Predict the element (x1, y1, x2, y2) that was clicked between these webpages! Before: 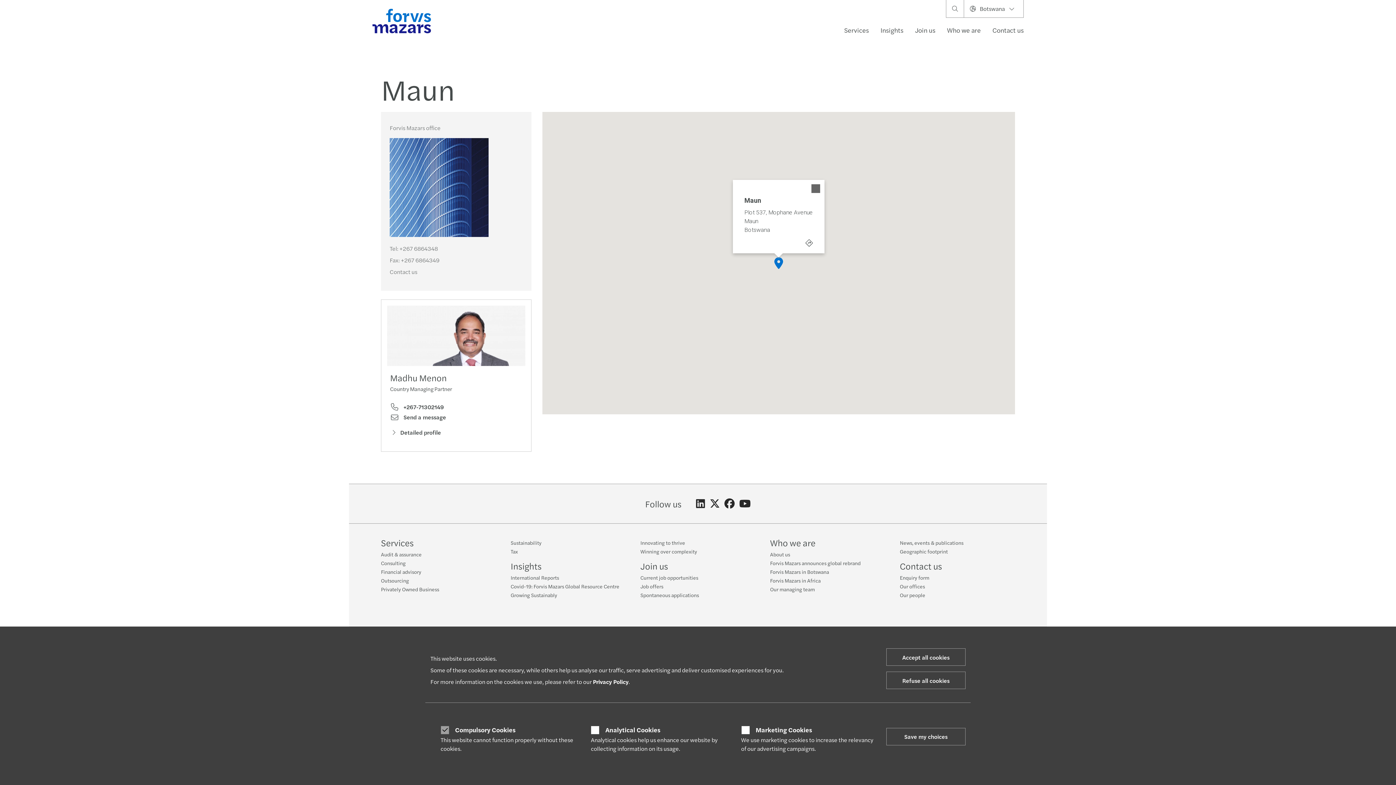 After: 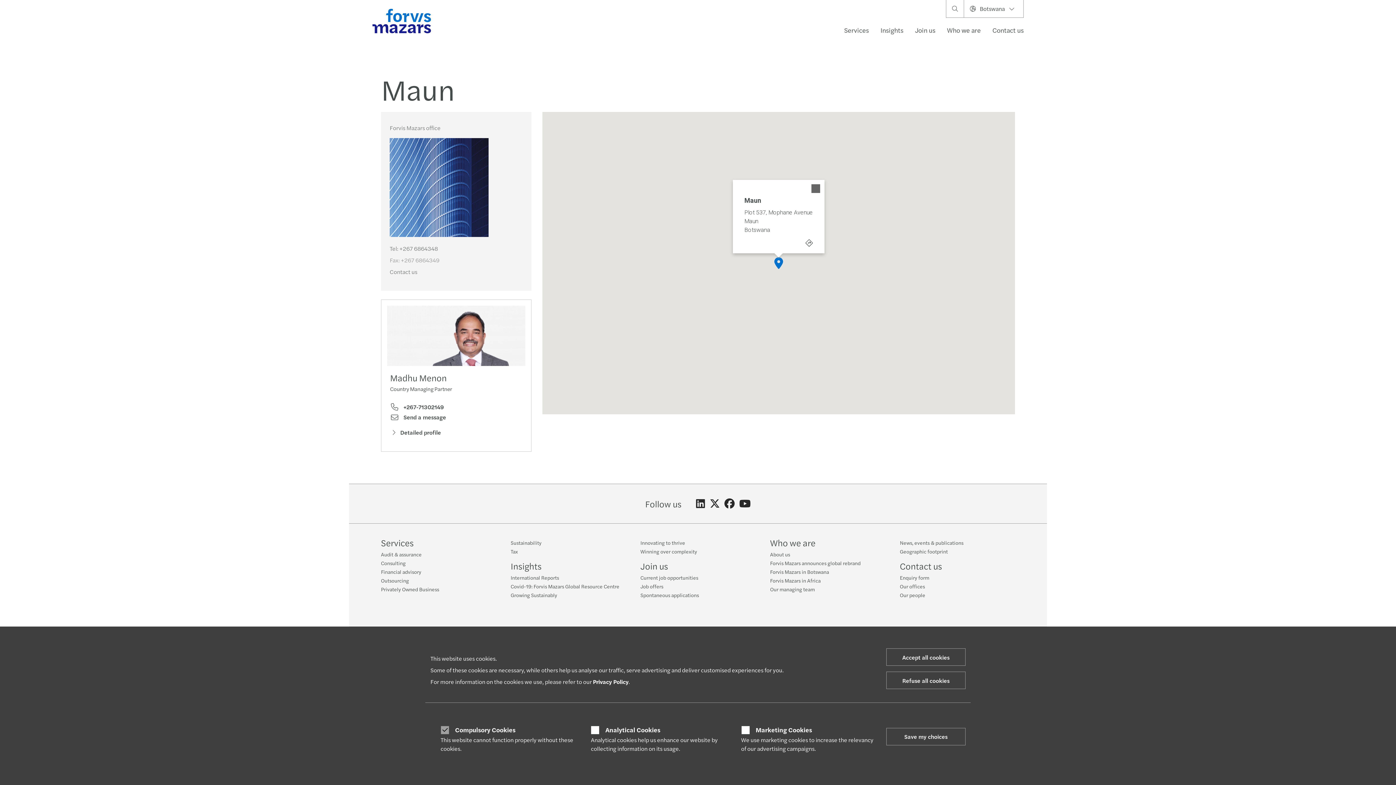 Action: label: Fax: +267 6864349 bbox: (389, 256, 522, 264)